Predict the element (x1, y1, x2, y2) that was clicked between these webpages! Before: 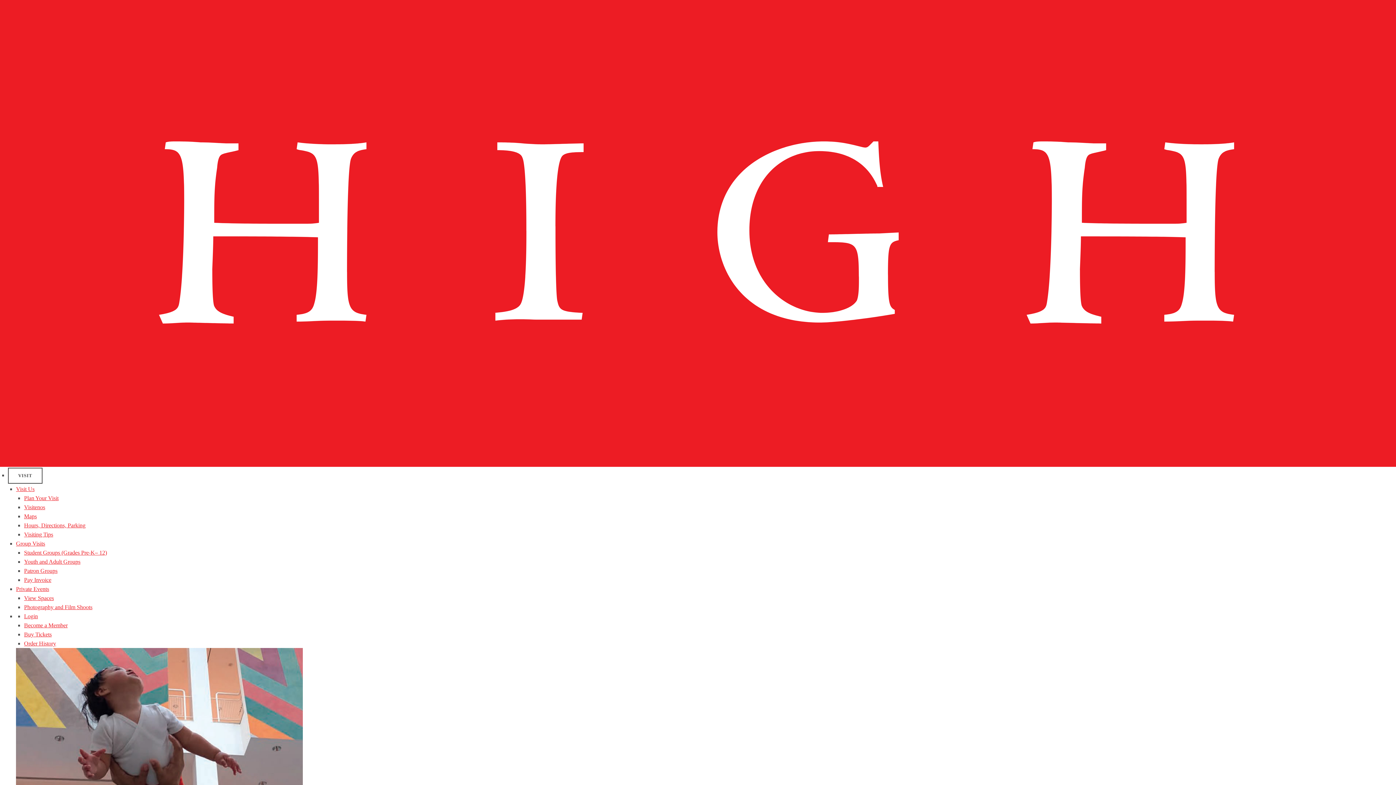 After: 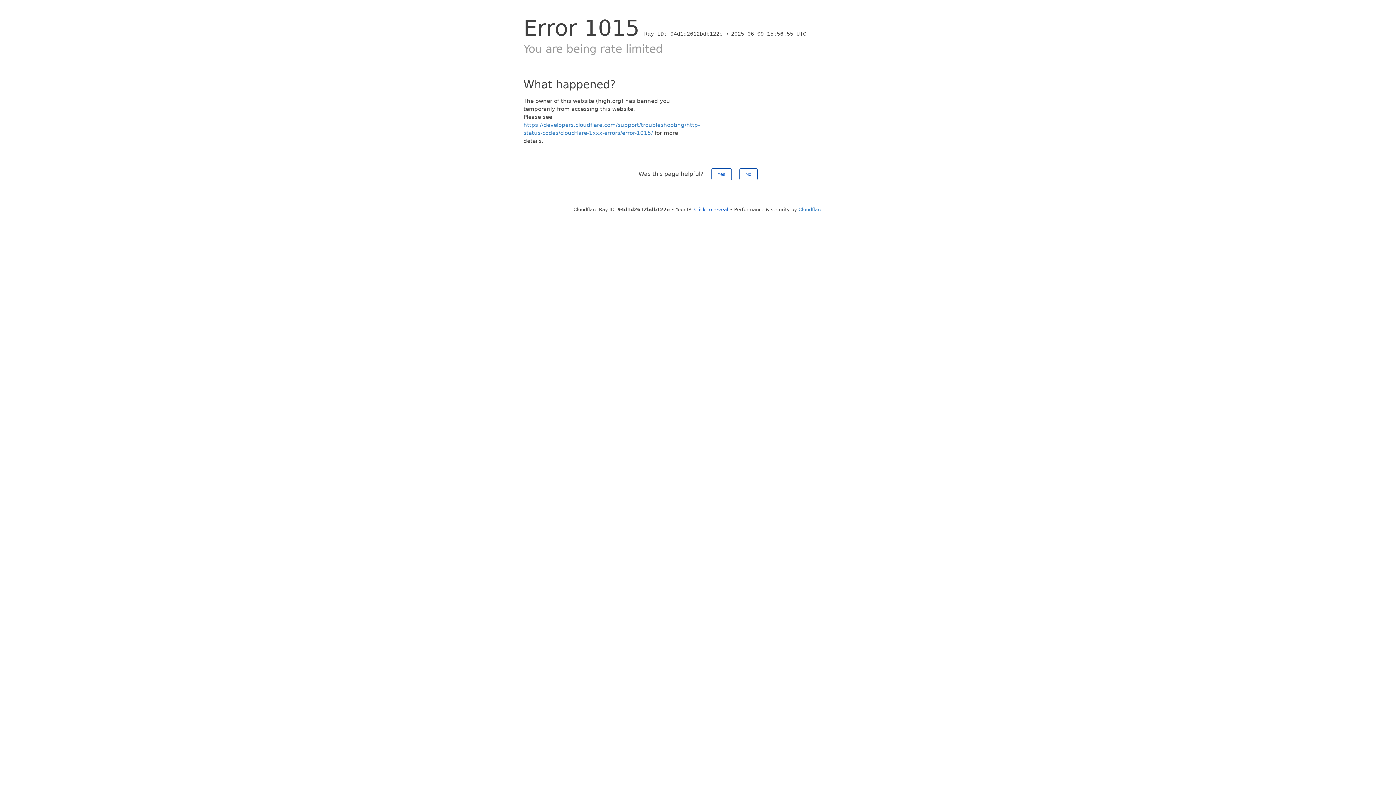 Action: bbox: (24, 504, 45, 510) label: Visitenos